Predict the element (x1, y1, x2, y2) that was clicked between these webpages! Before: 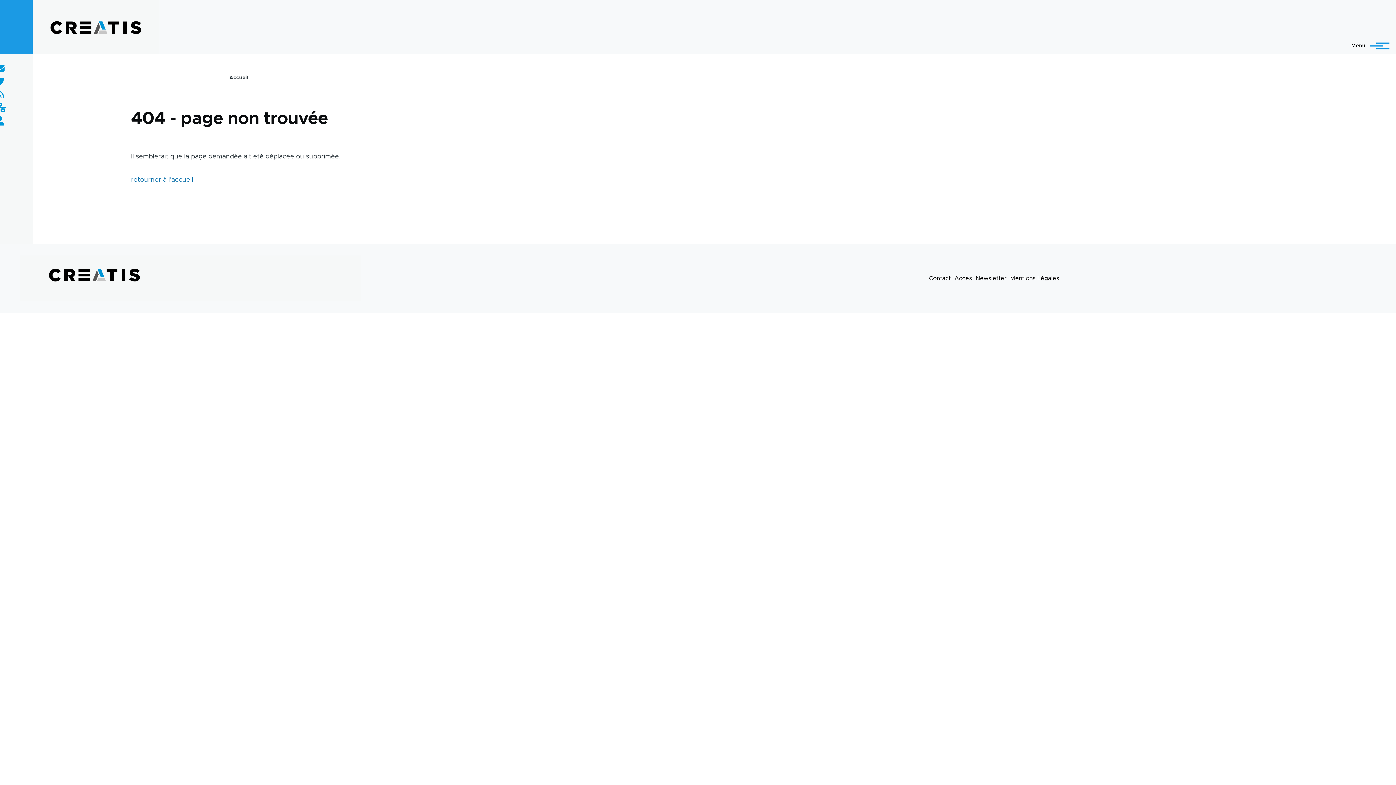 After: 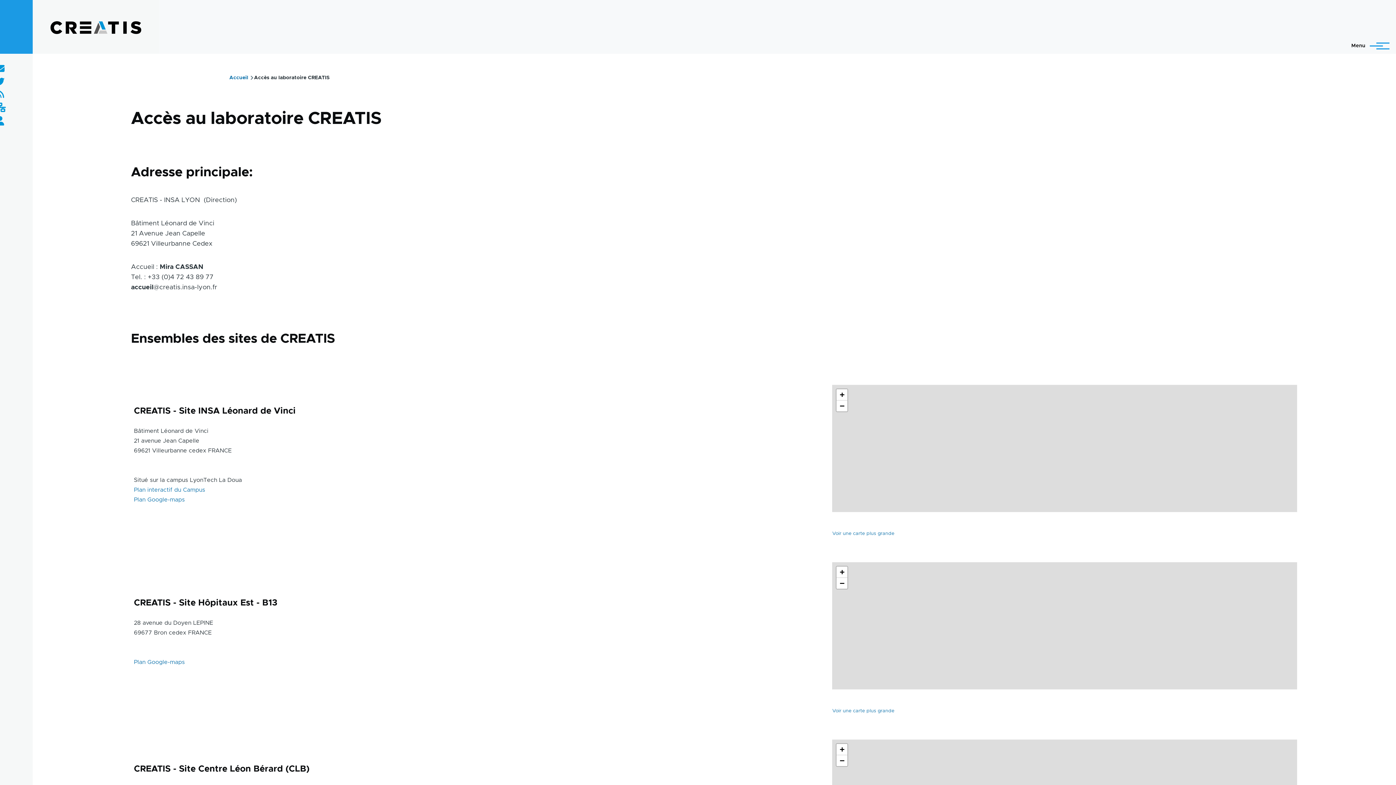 Action: label: Accès bbox: (954, 275, 972, 281)